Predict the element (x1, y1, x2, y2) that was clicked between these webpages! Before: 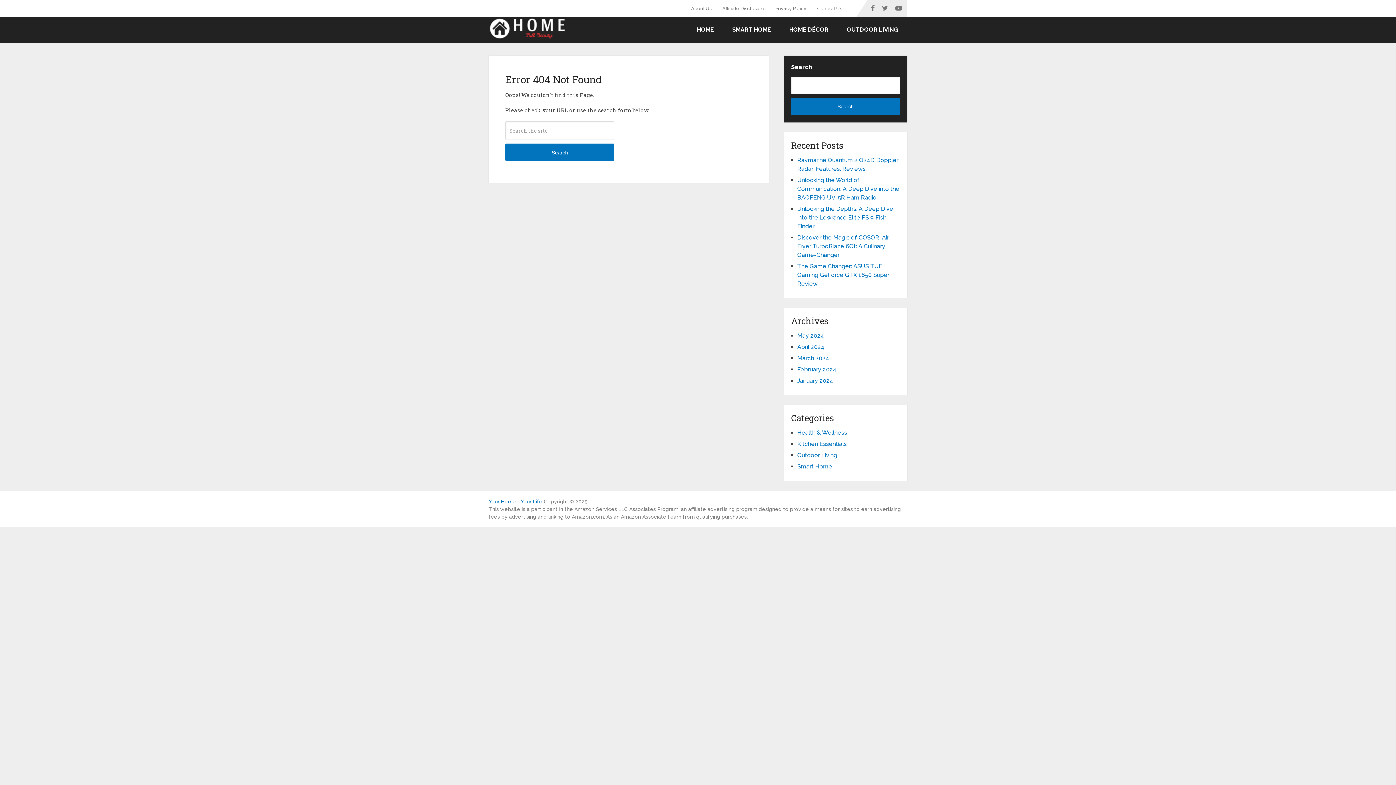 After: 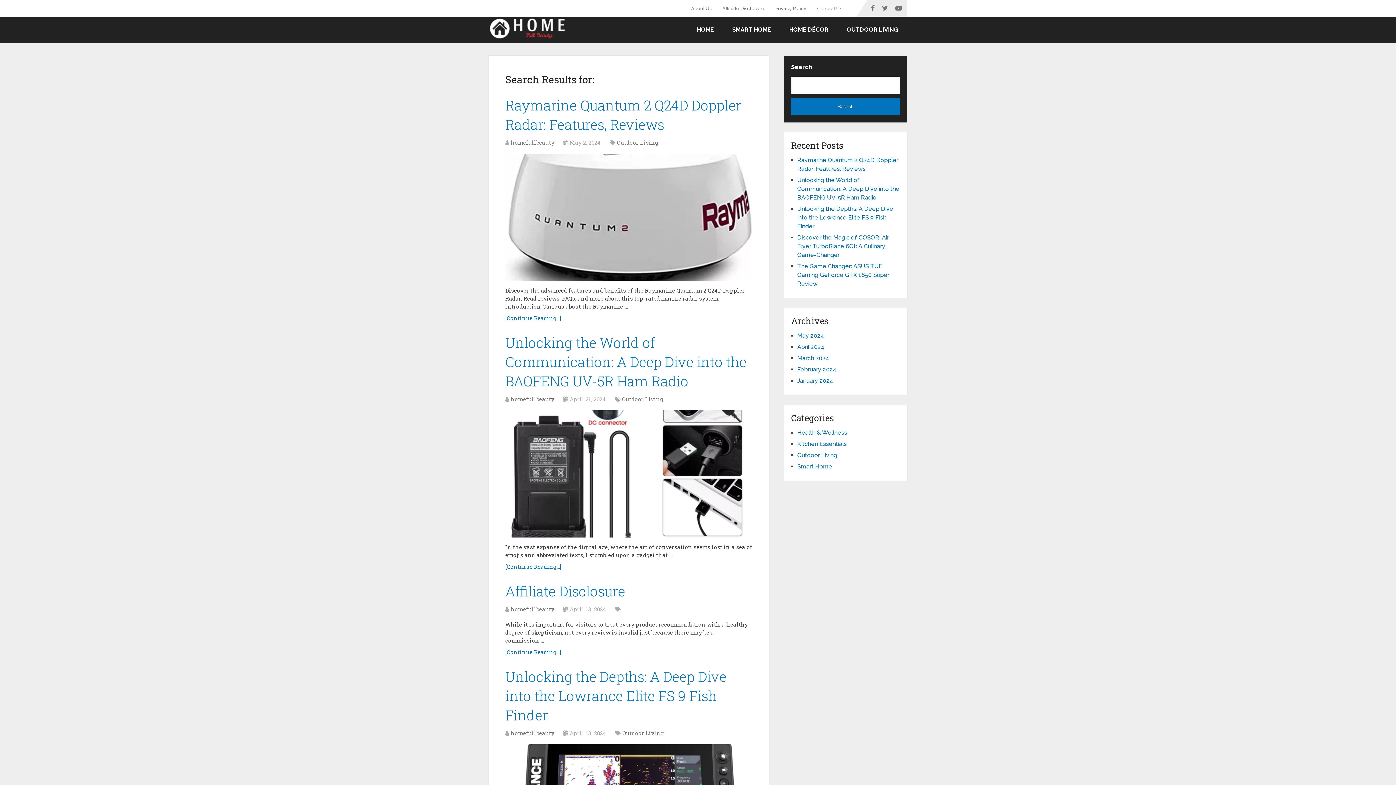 Action: bbox: (505, 143, 614, 161) label: Search